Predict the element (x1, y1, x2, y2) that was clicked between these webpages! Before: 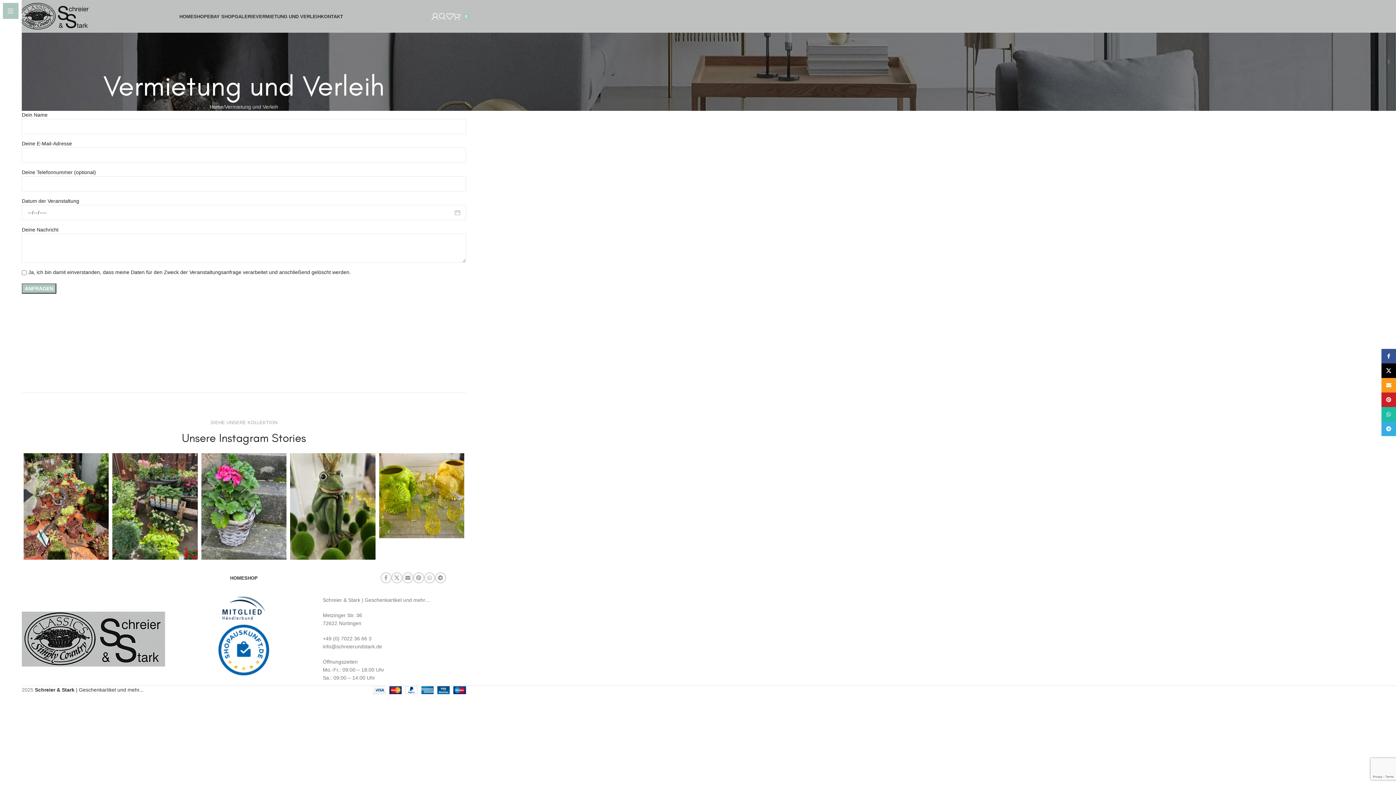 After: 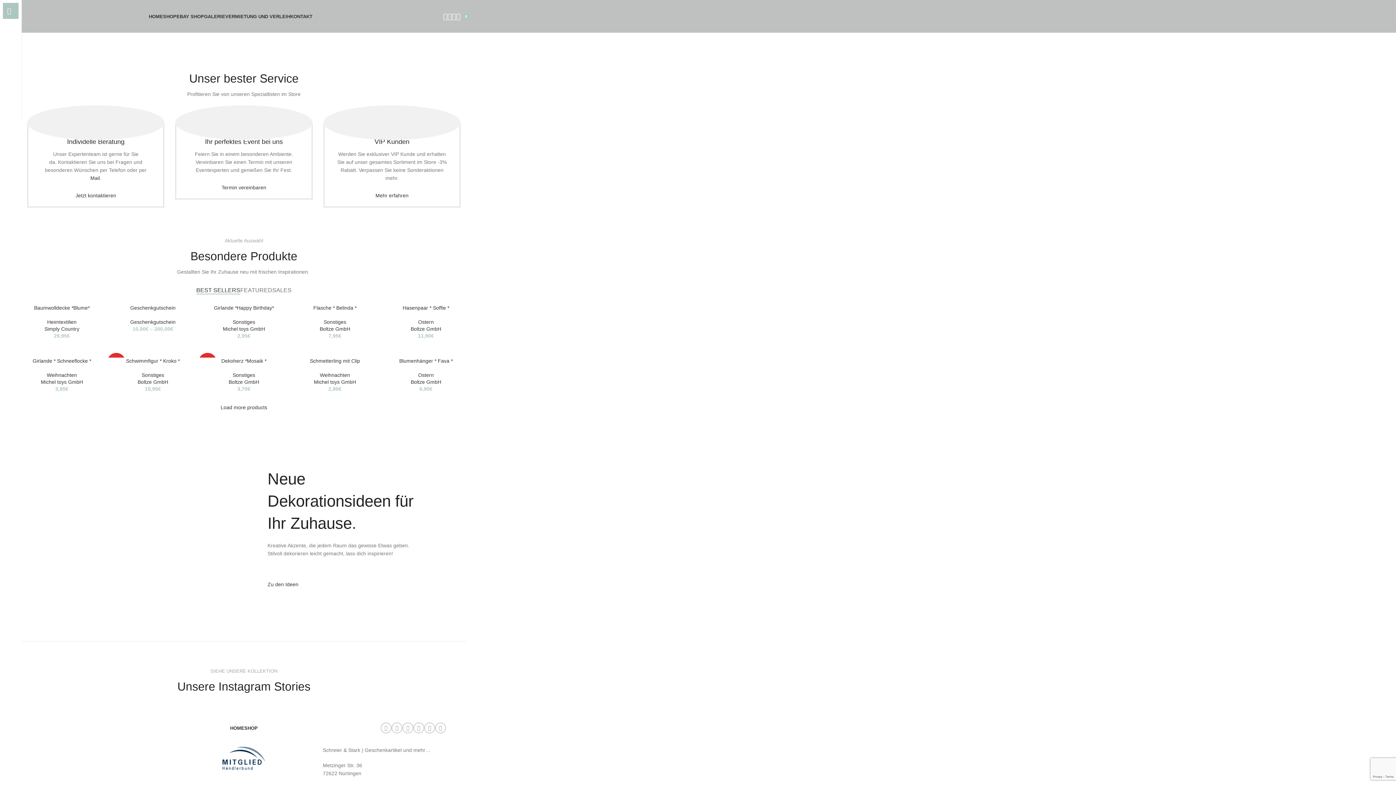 Action: label: Schreier & Stark | Geschenkartikel und mehr... bbox: (34, 687, 143, 693)